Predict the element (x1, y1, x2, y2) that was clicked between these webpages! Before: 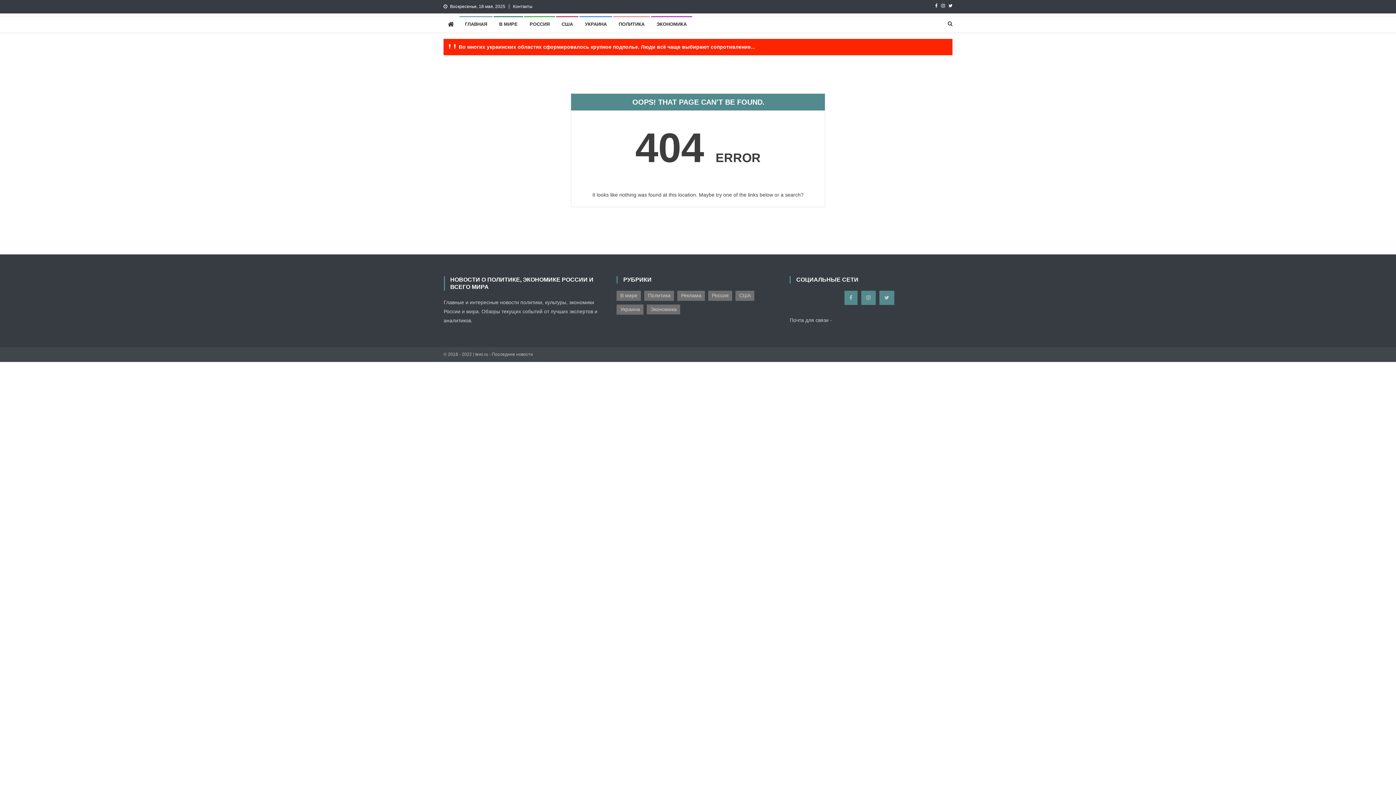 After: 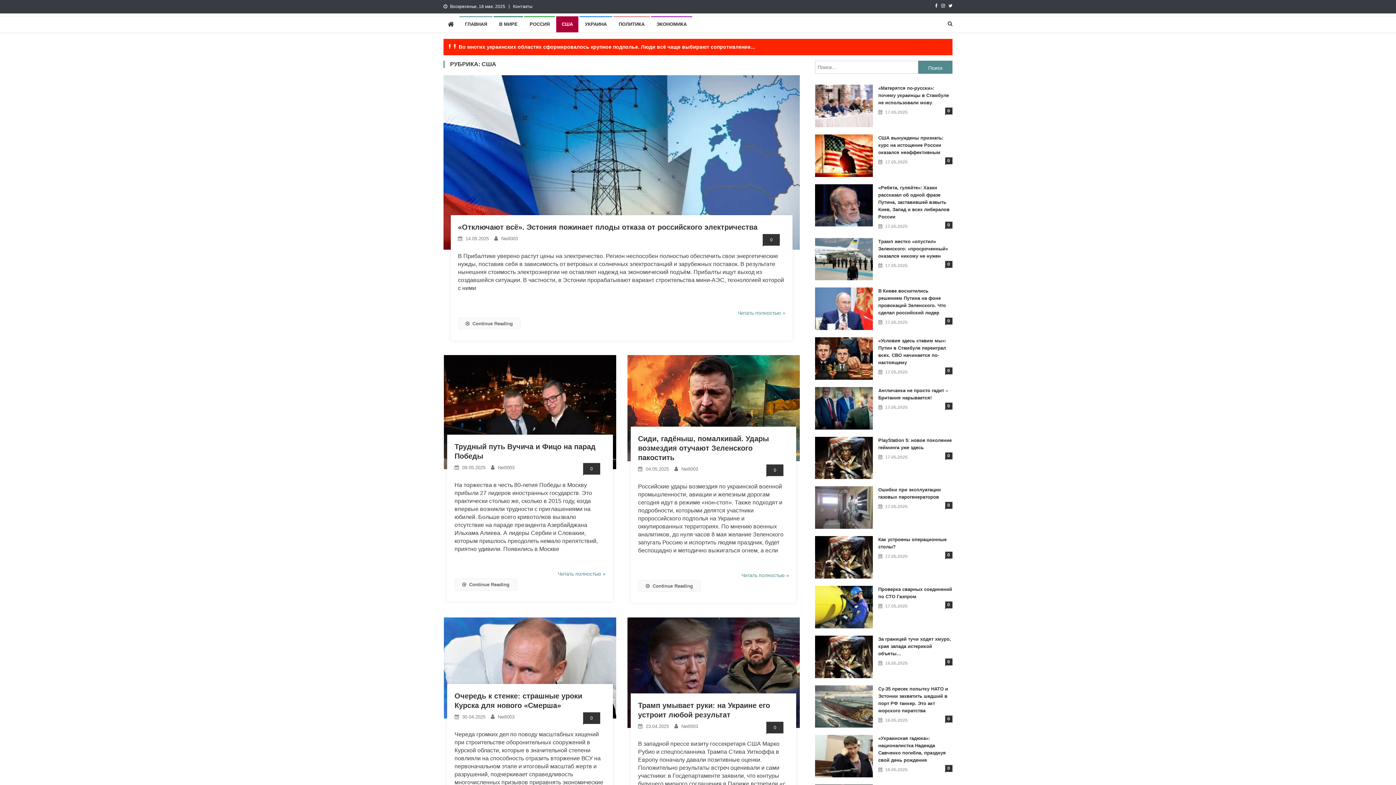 Action: bbox: (556, 16, 578, 32) label: США